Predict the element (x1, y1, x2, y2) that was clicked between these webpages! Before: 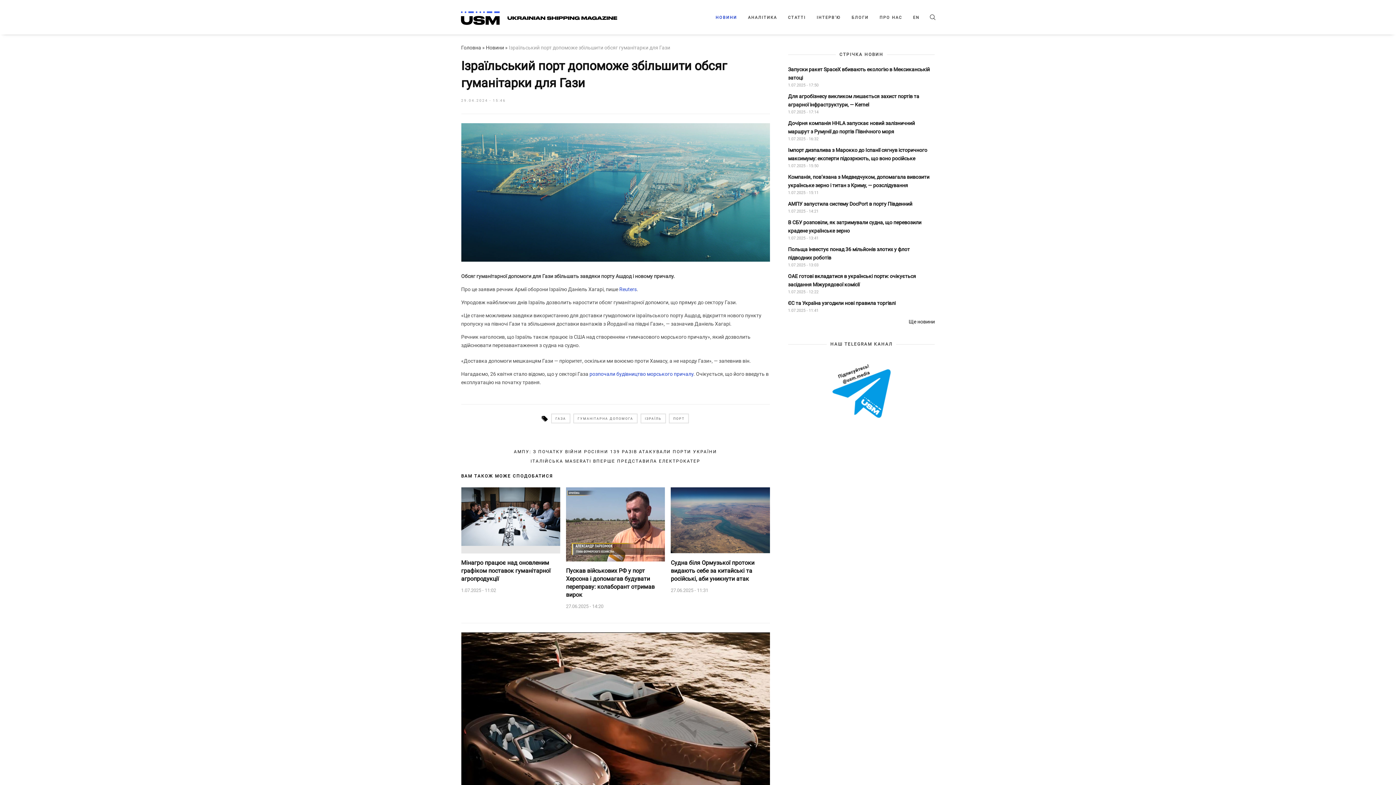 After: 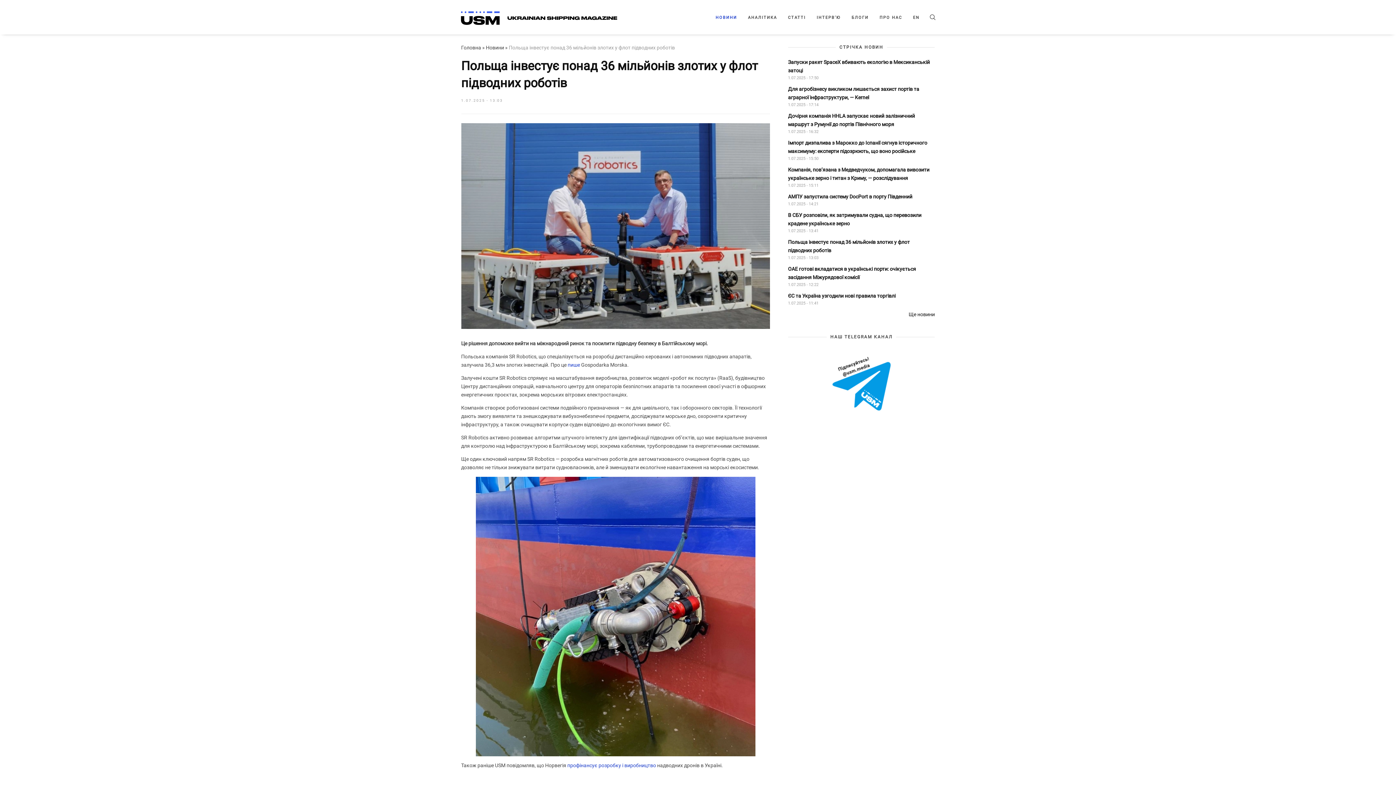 Action: label: Польща інвестує понад 36 мільйонів злотих у флот підводних роботів bbox: (788, 245, 935, 262)